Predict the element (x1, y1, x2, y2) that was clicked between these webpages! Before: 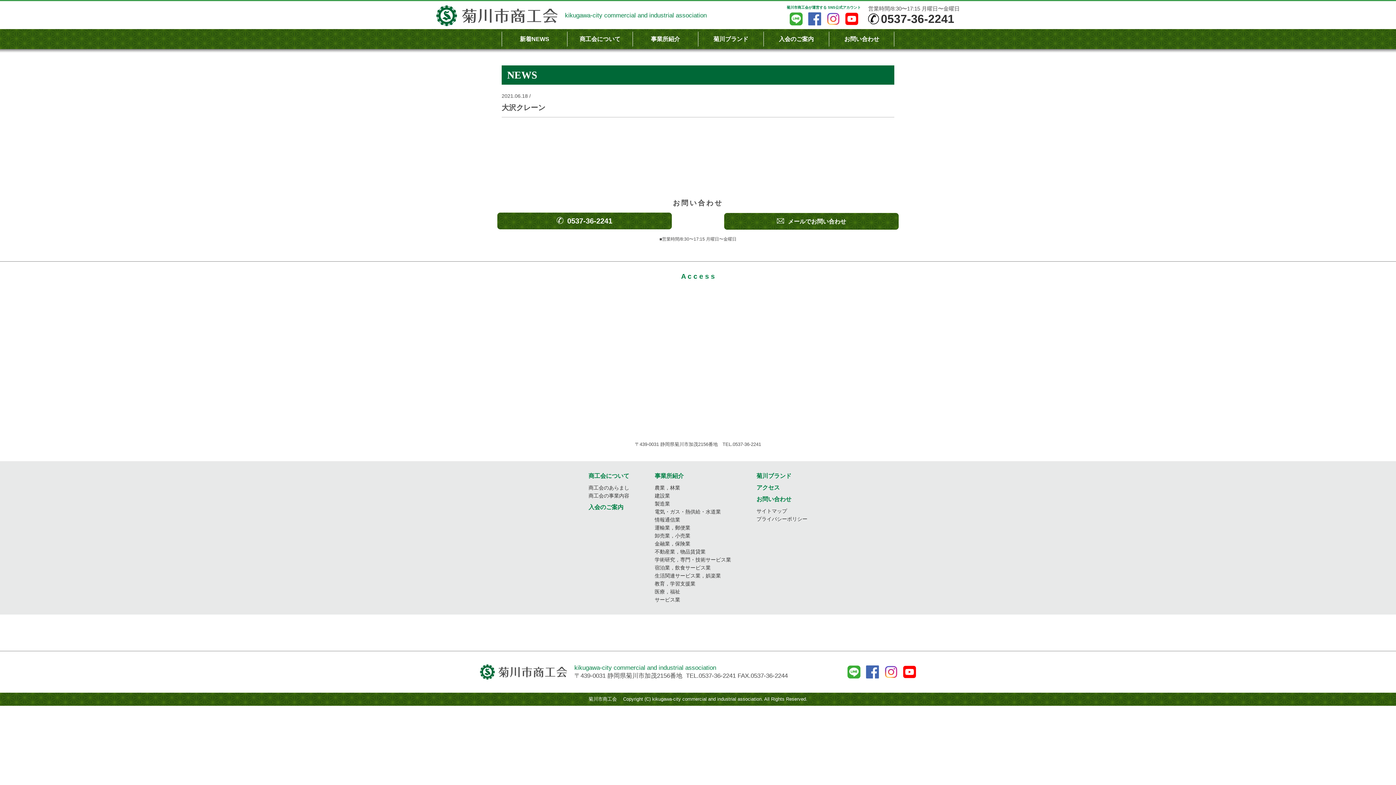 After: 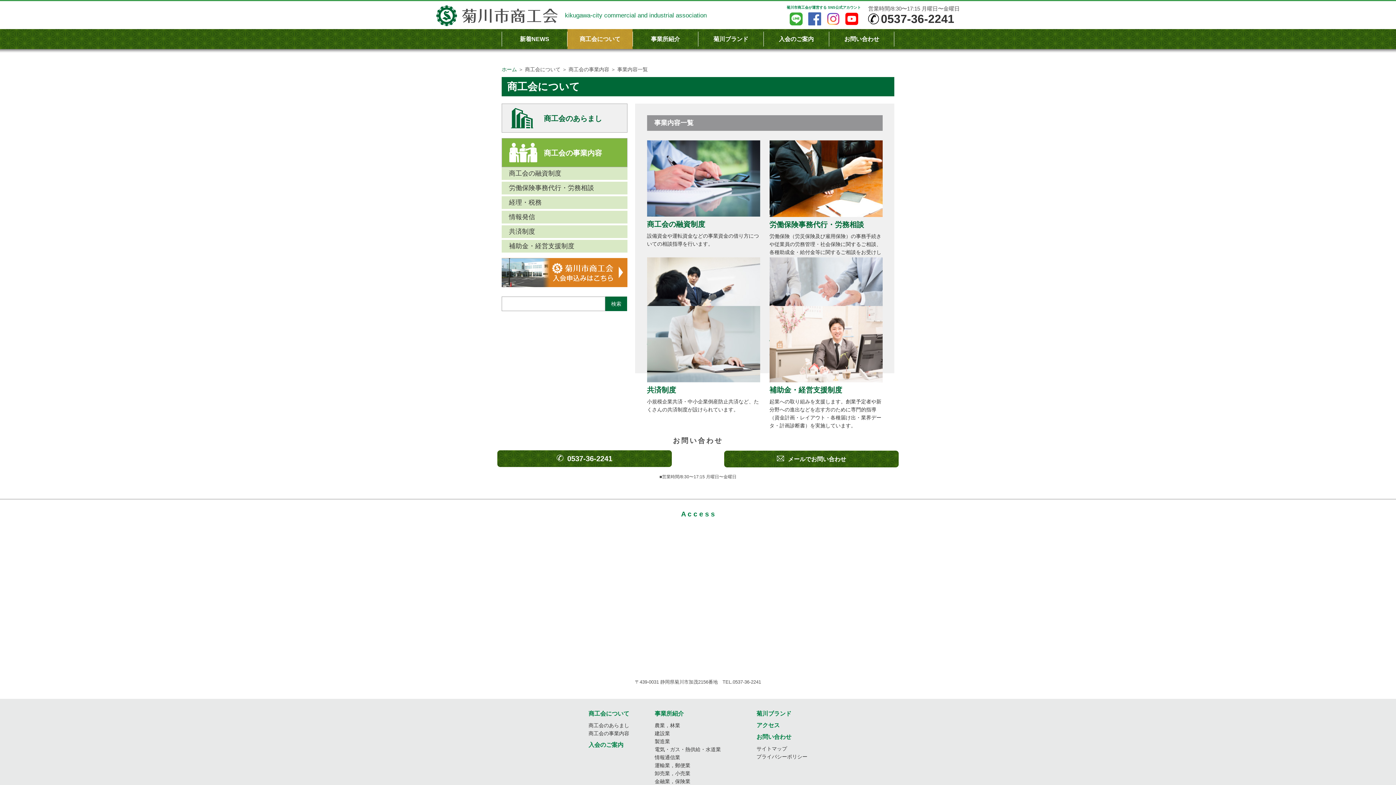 Action: label: 商工会の事業内容 bbox: (588, 492, 629, 500)